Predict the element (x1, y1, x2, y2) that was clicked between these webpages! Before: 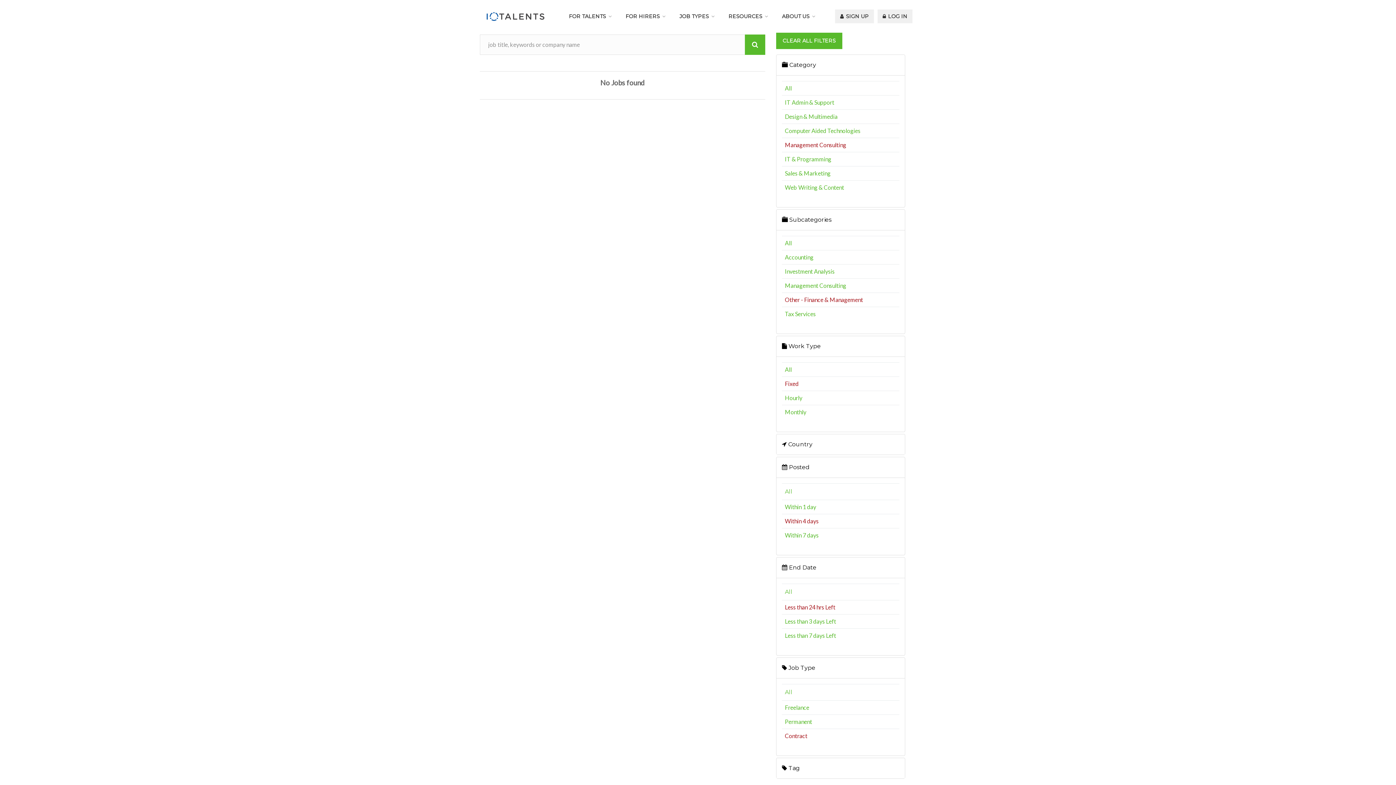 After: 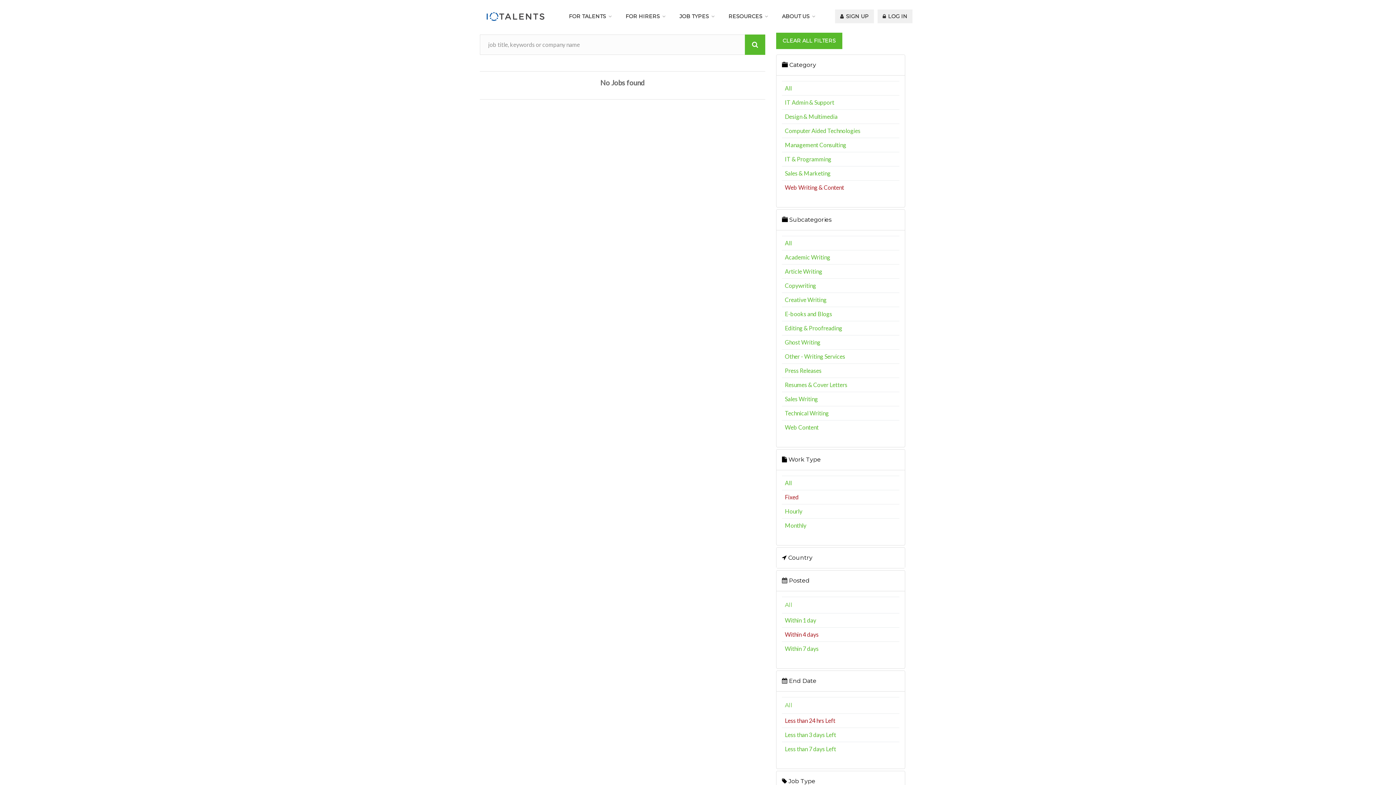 Action: label: Web Writing & Content bbox: (785, 184, 844, 190)